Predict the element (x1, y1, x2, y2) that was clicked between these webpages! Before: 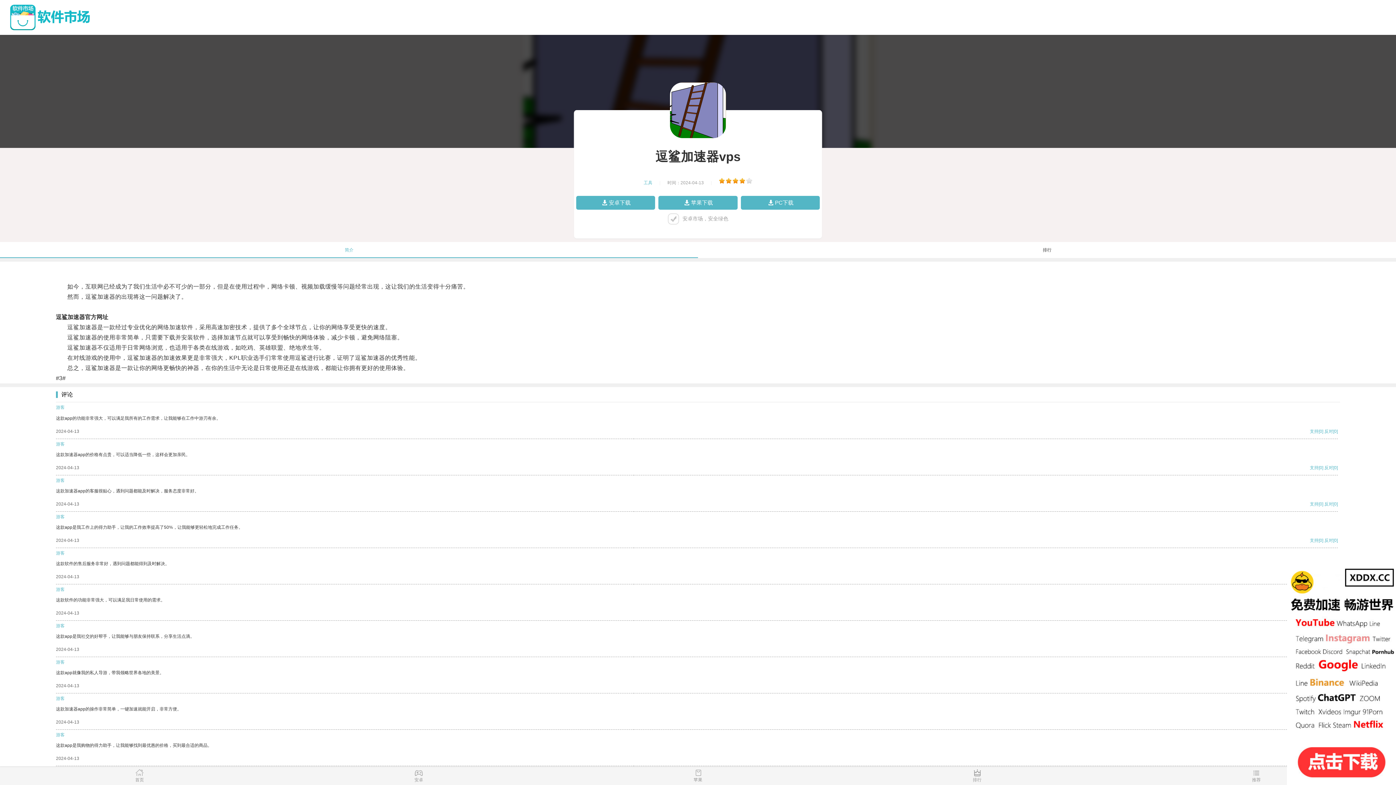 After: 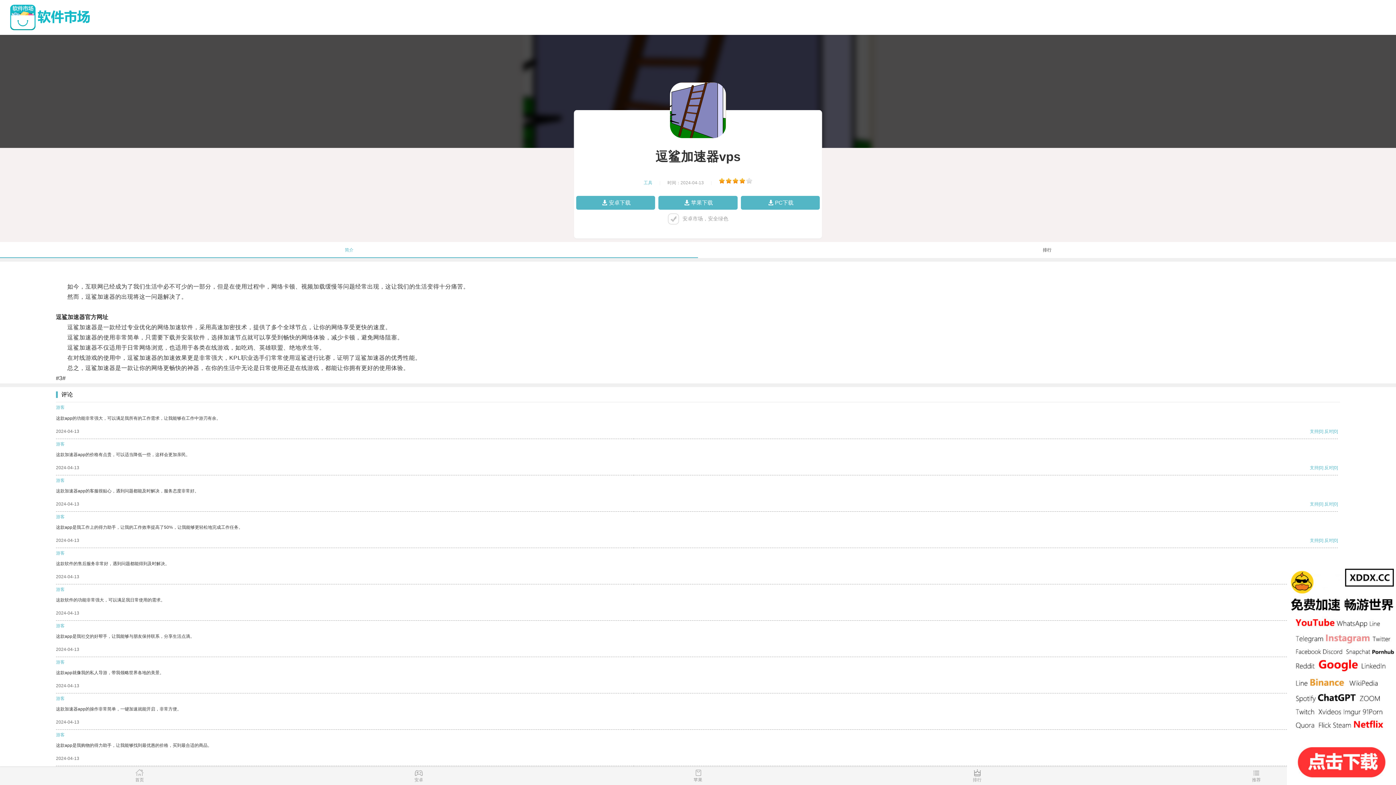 Action: label: 反对 bbox: (1324, 429, 1333, 434)